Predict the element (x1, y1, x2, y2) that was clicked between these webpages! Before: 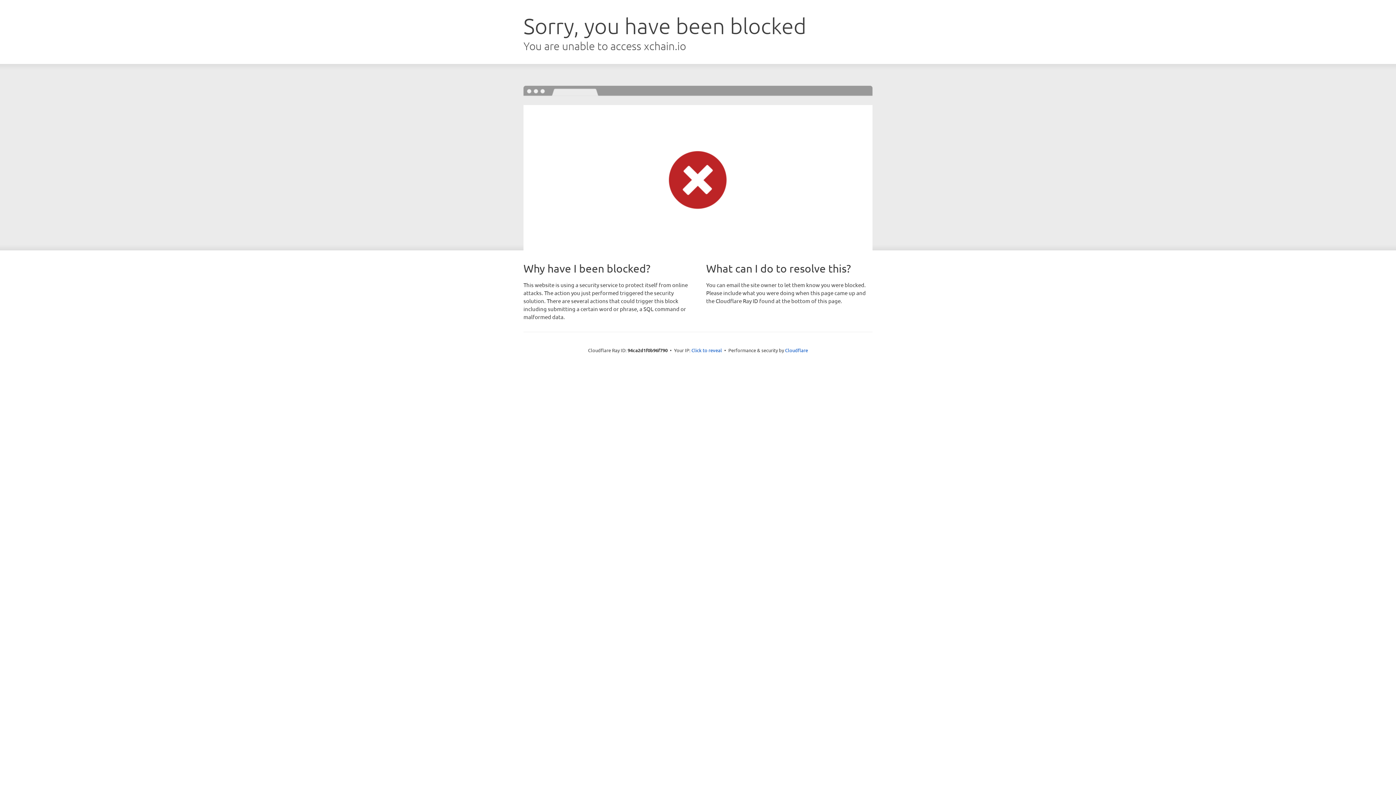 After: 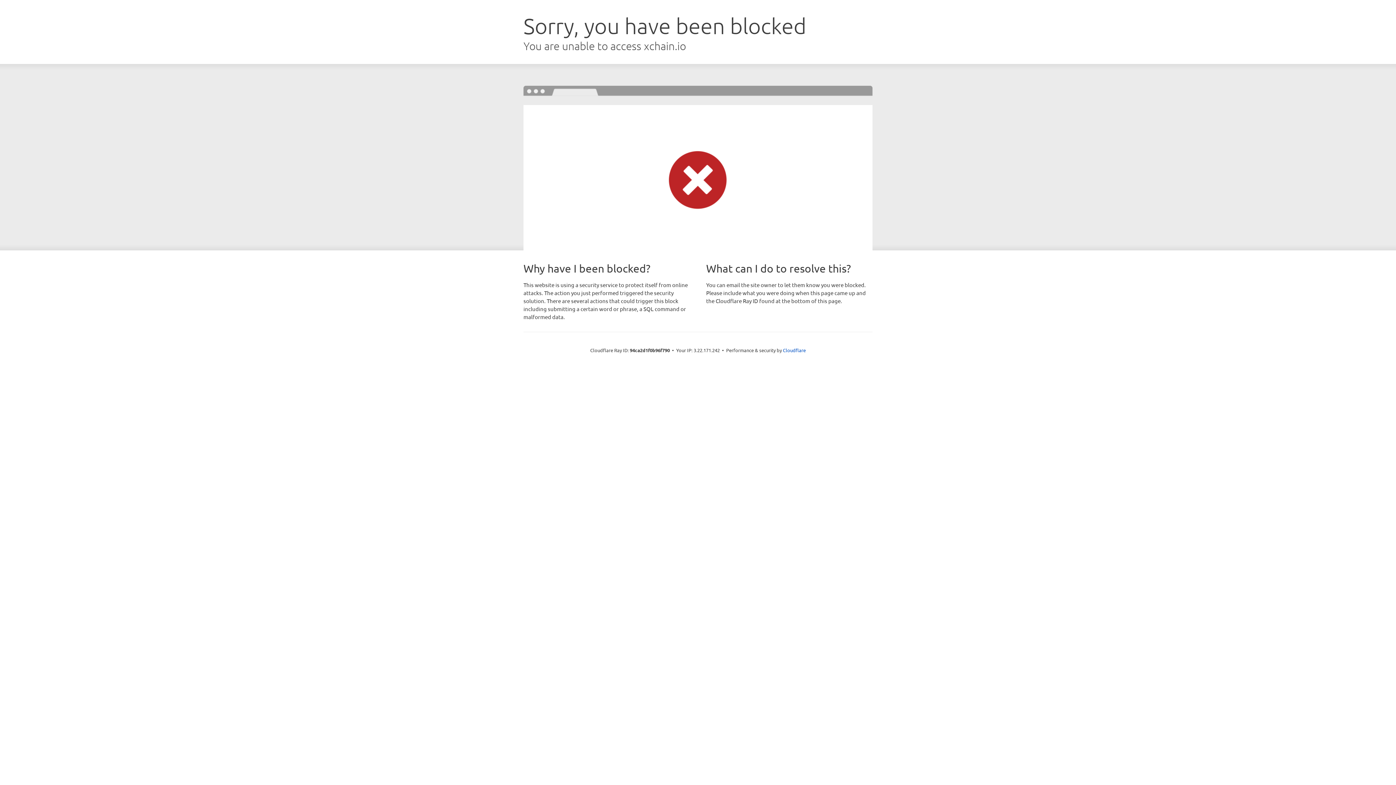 Action: label: Click to reveal bbox: (691, 346, 722, 353)